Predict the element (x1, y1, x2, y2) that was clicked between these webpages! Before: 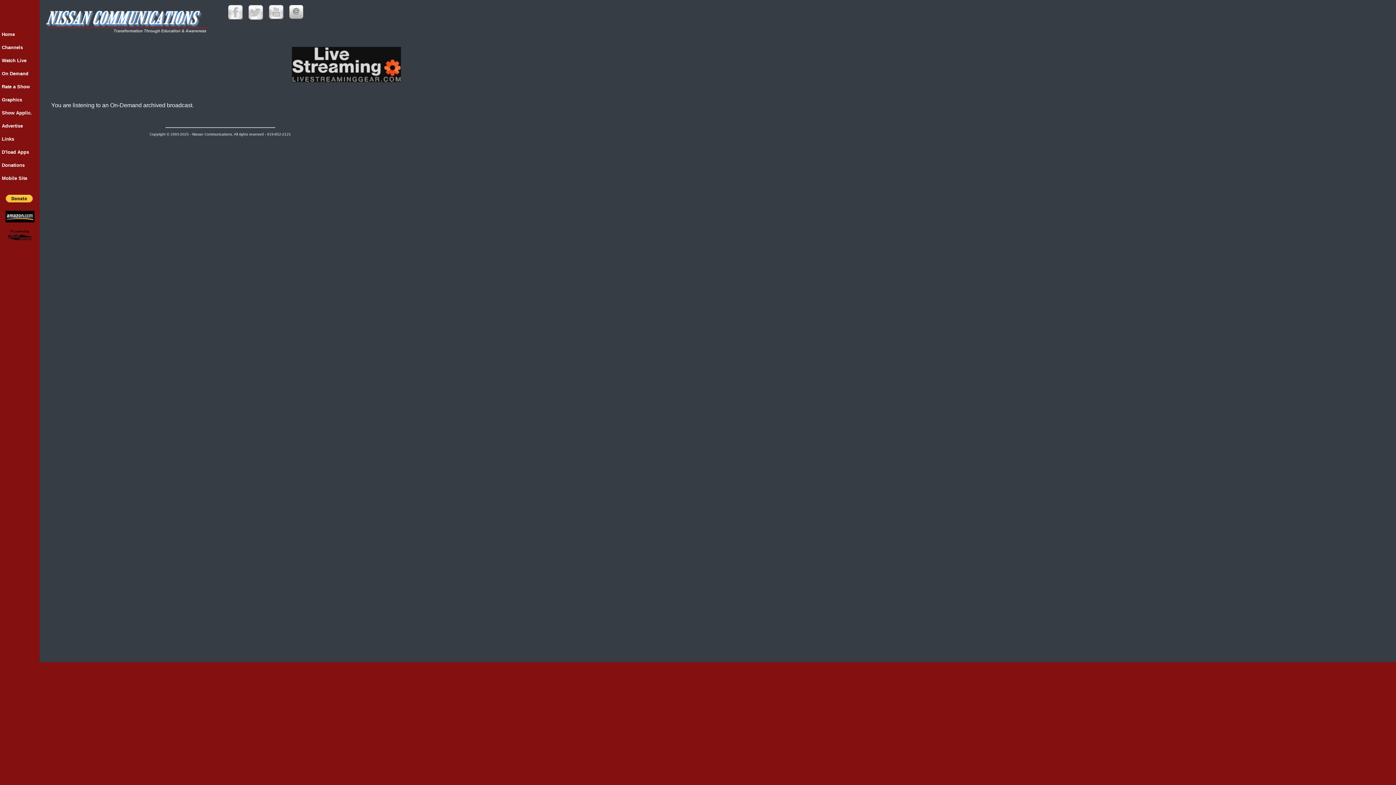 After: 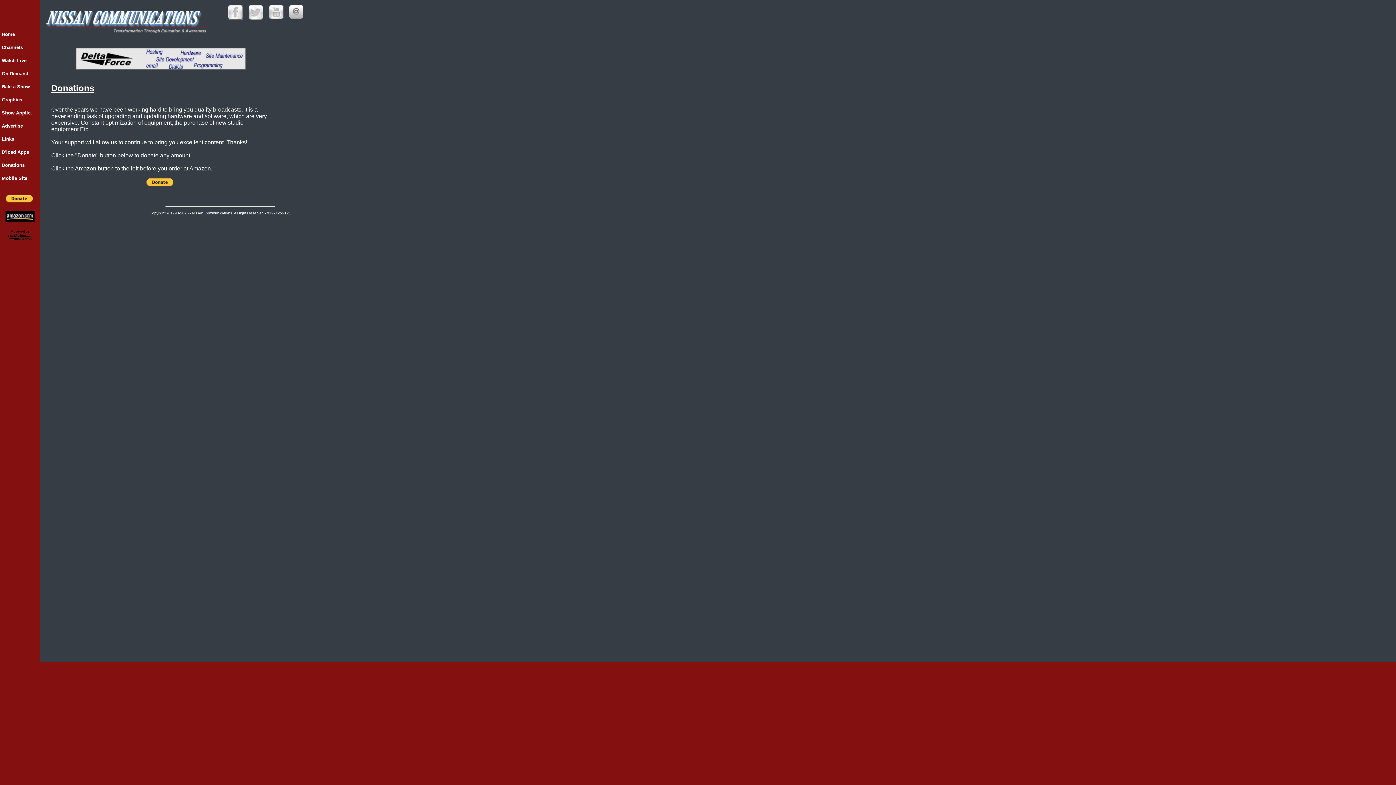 Action: bbox: (1, 162, 24, 168) label: Donations